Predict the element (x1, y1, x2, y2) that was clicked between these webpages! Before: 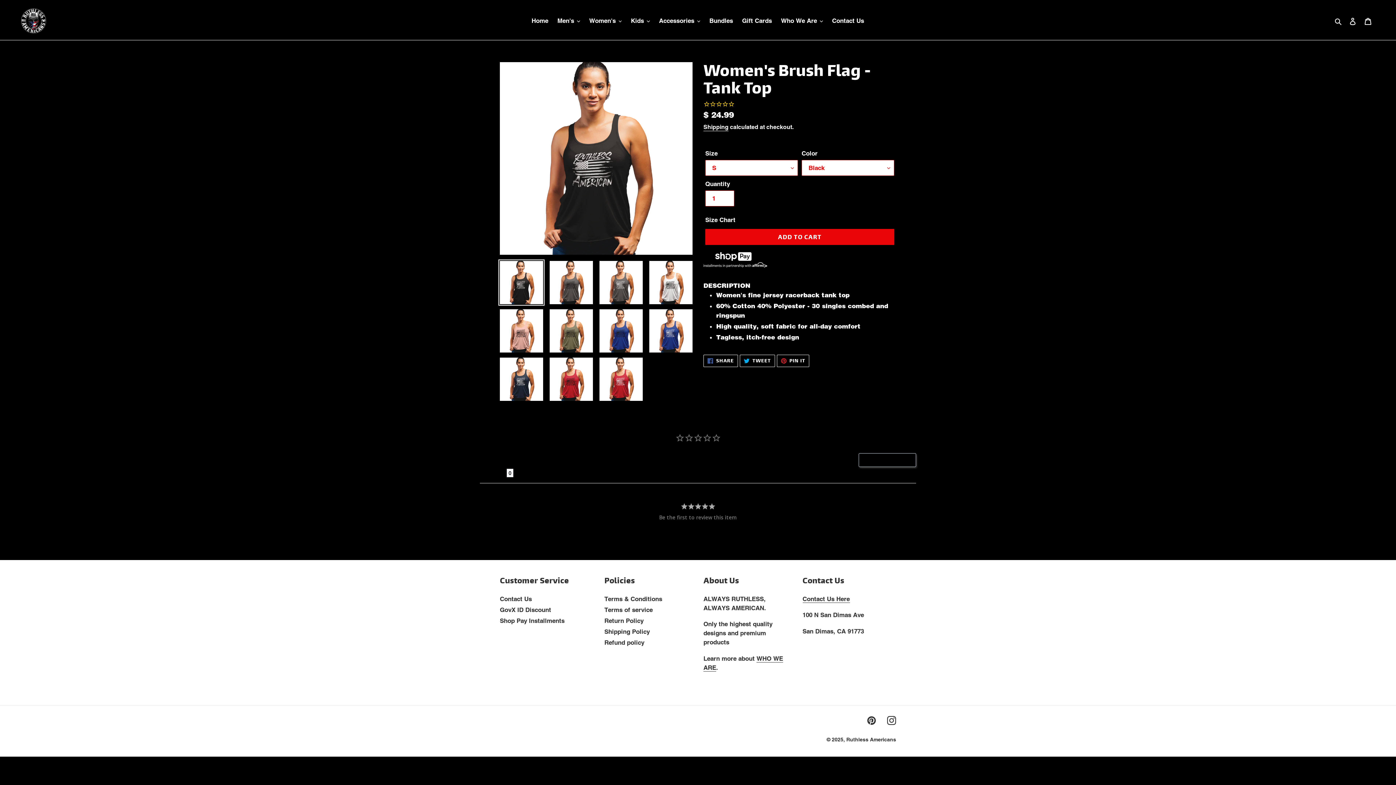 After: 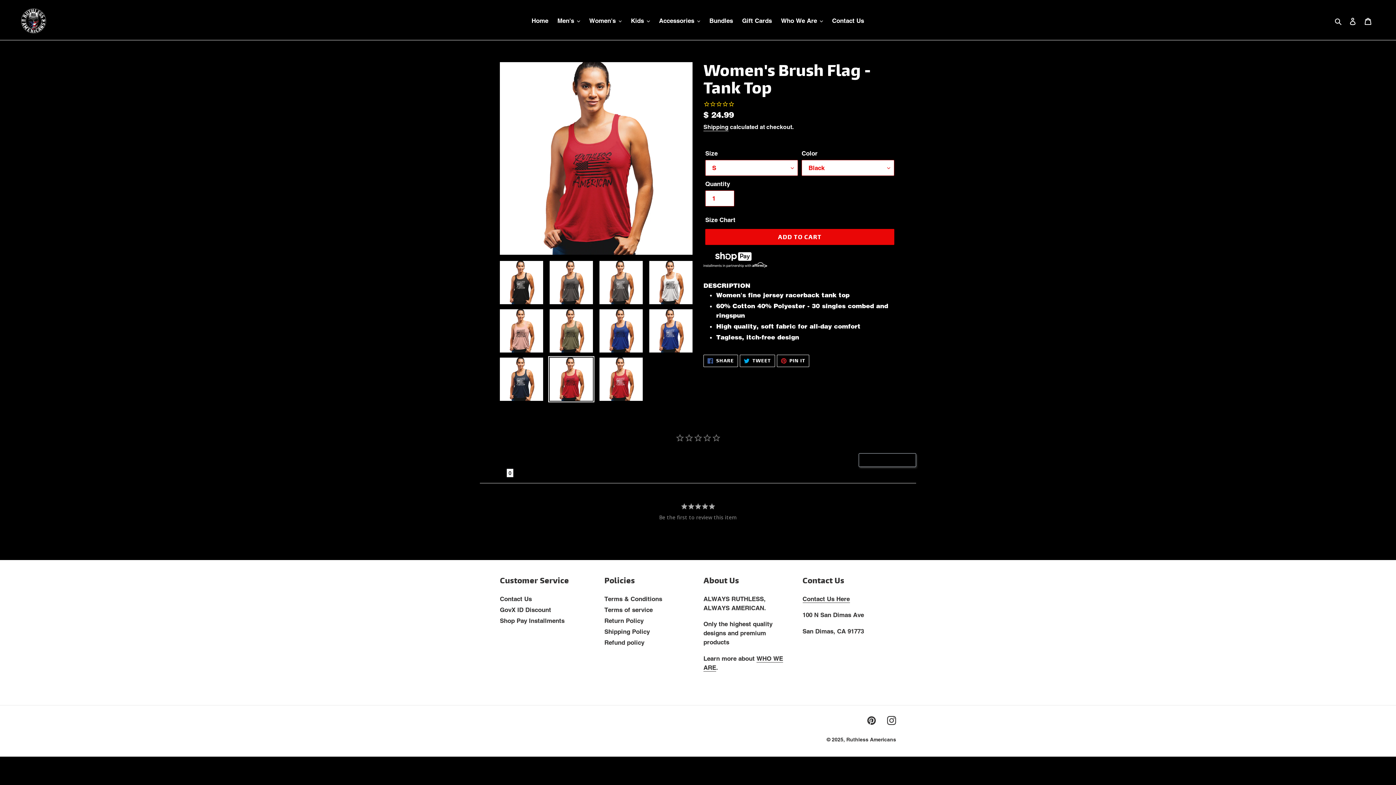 Action: bbox: (548, 356, 594, 402)